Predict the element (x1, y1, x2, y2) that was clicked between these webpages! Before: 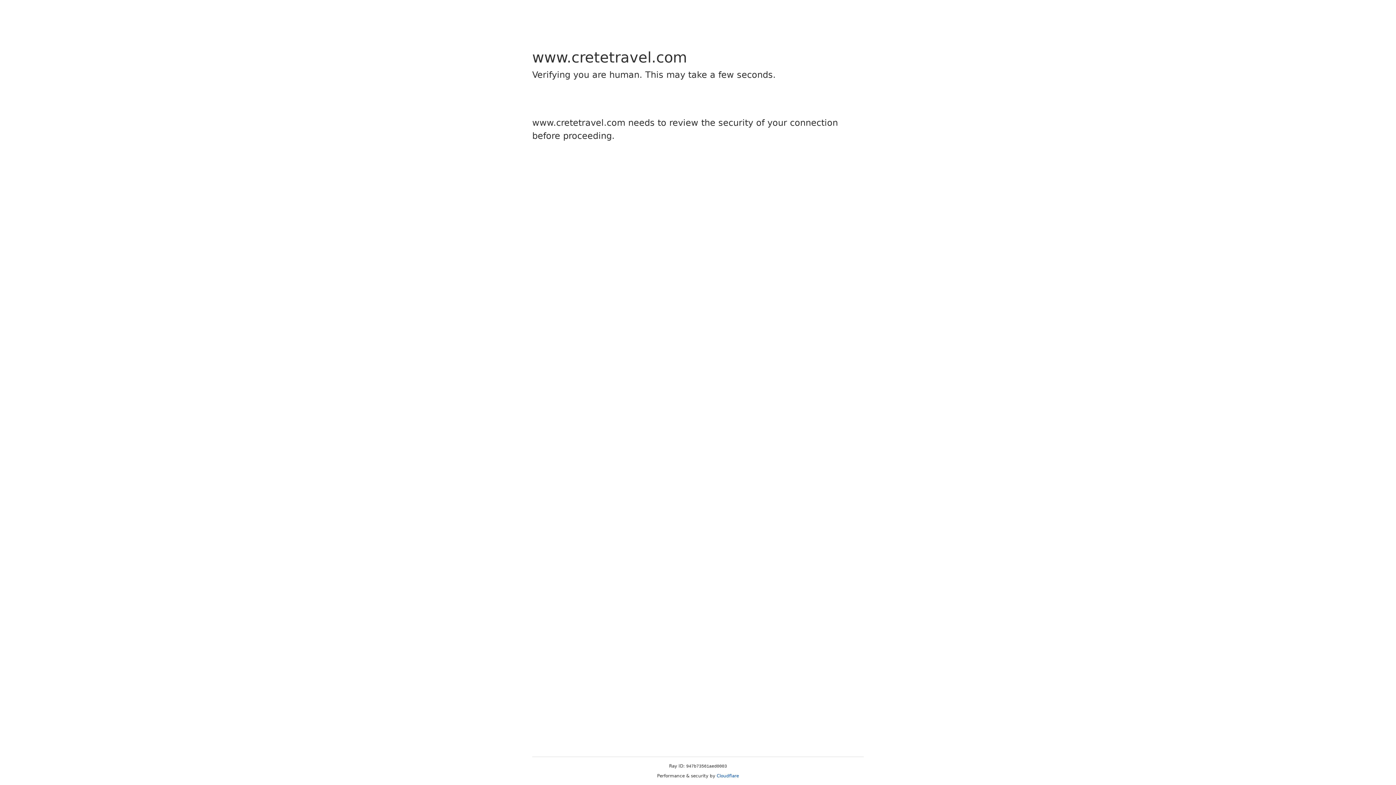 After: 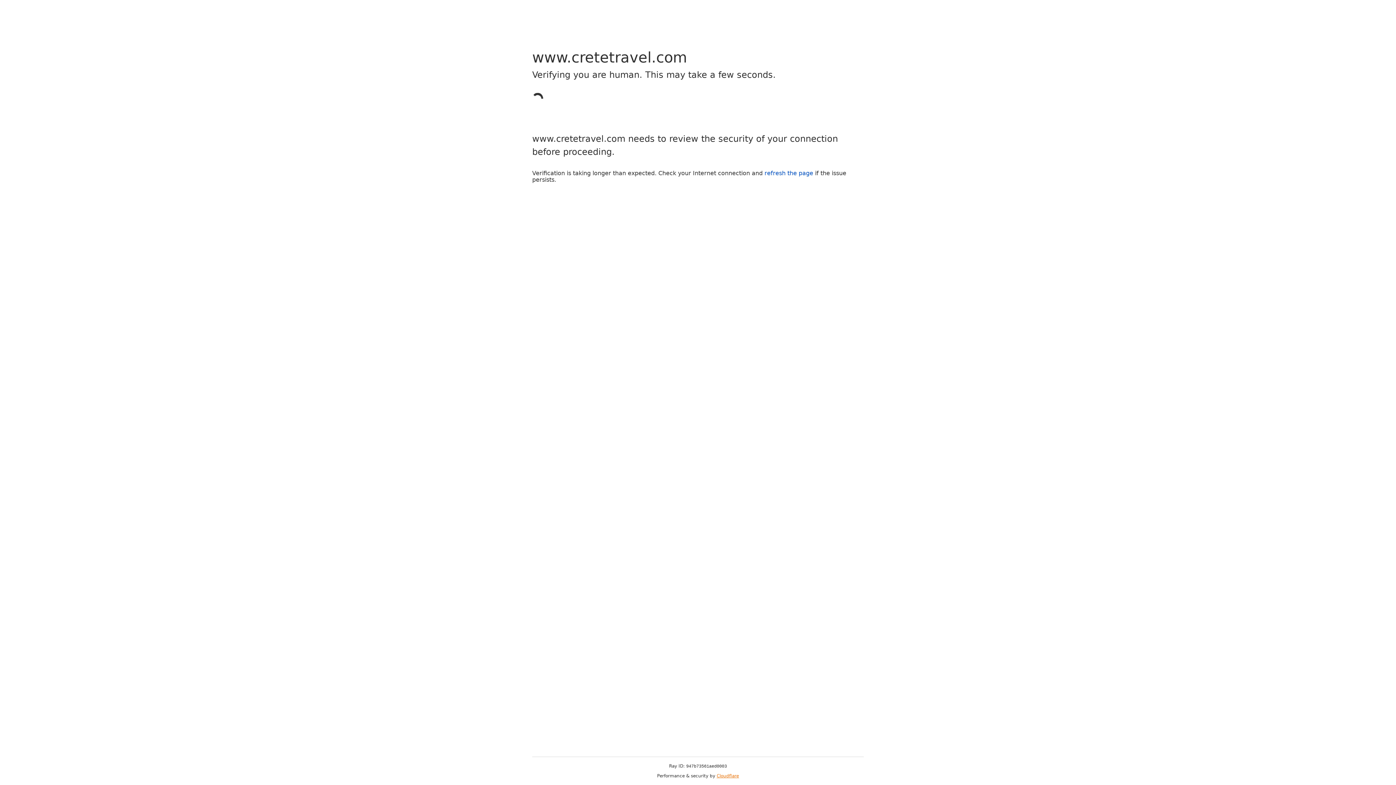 Action: bbox: (716, 773, 739, 778) label: Cloudflare